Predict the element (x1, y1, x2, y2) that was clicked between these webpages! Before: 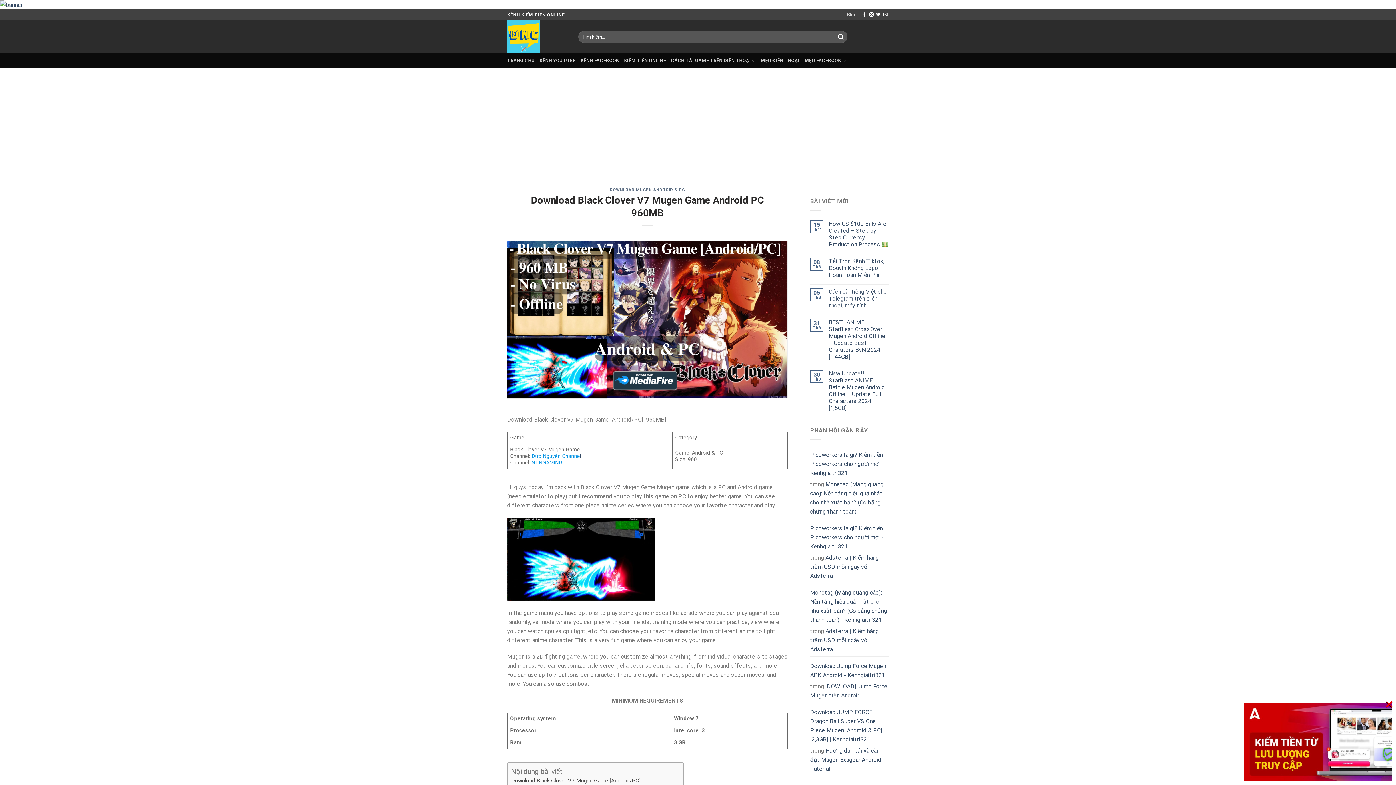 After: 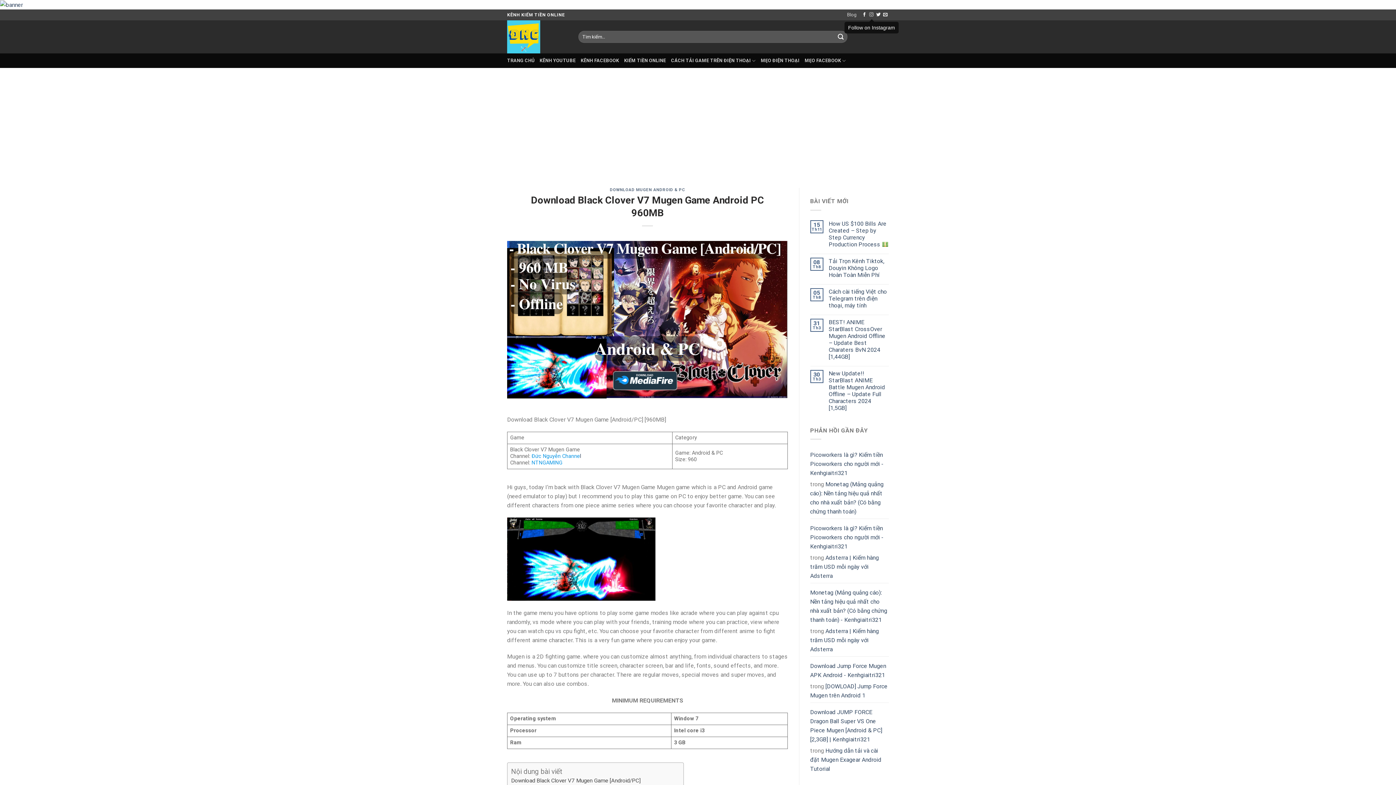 Action: label: Follow on Instagram bbox: (869, 12, 873, 17)